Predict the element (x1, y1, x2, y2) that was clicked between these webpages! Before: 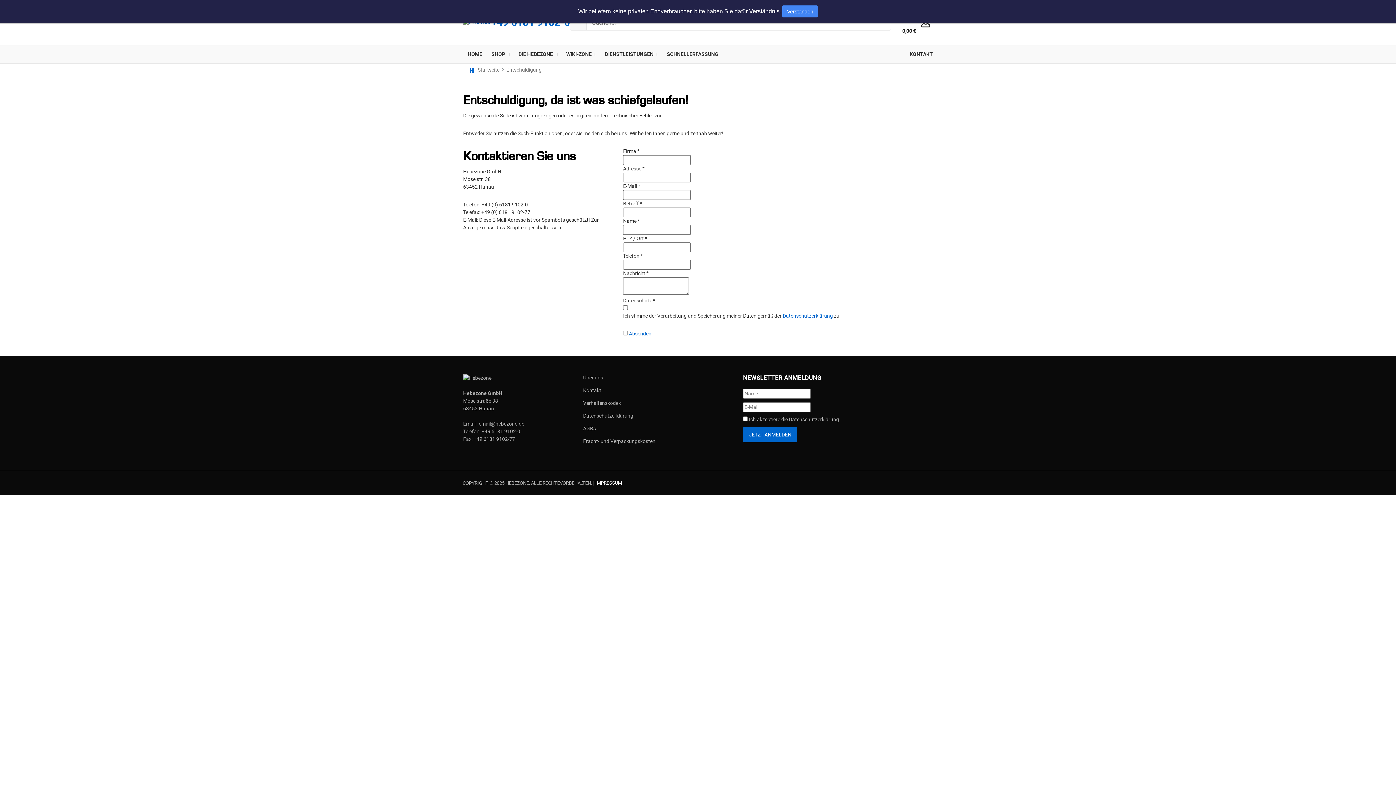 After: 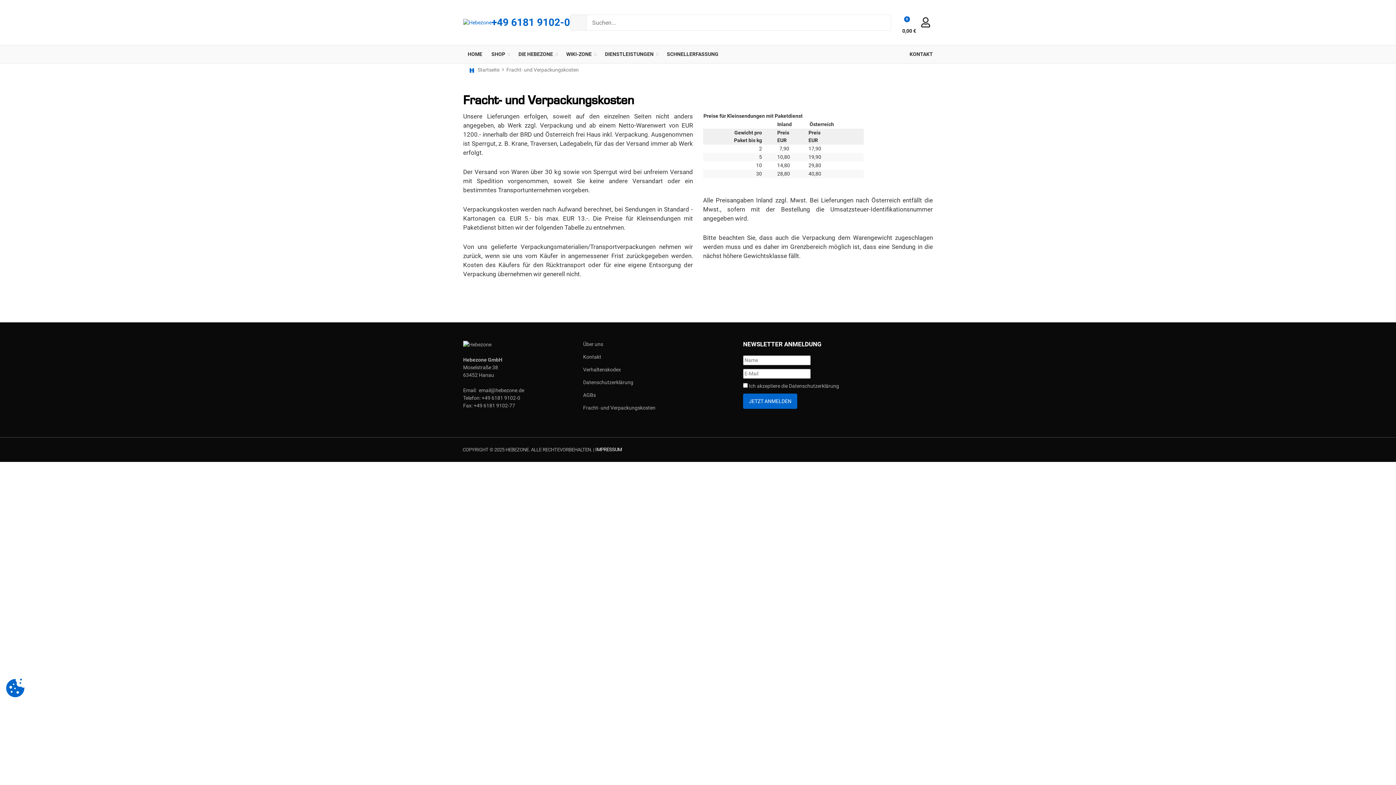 Action: bbox: (583, 438, 655, 444) label: Fracht- und Verpackungskosten